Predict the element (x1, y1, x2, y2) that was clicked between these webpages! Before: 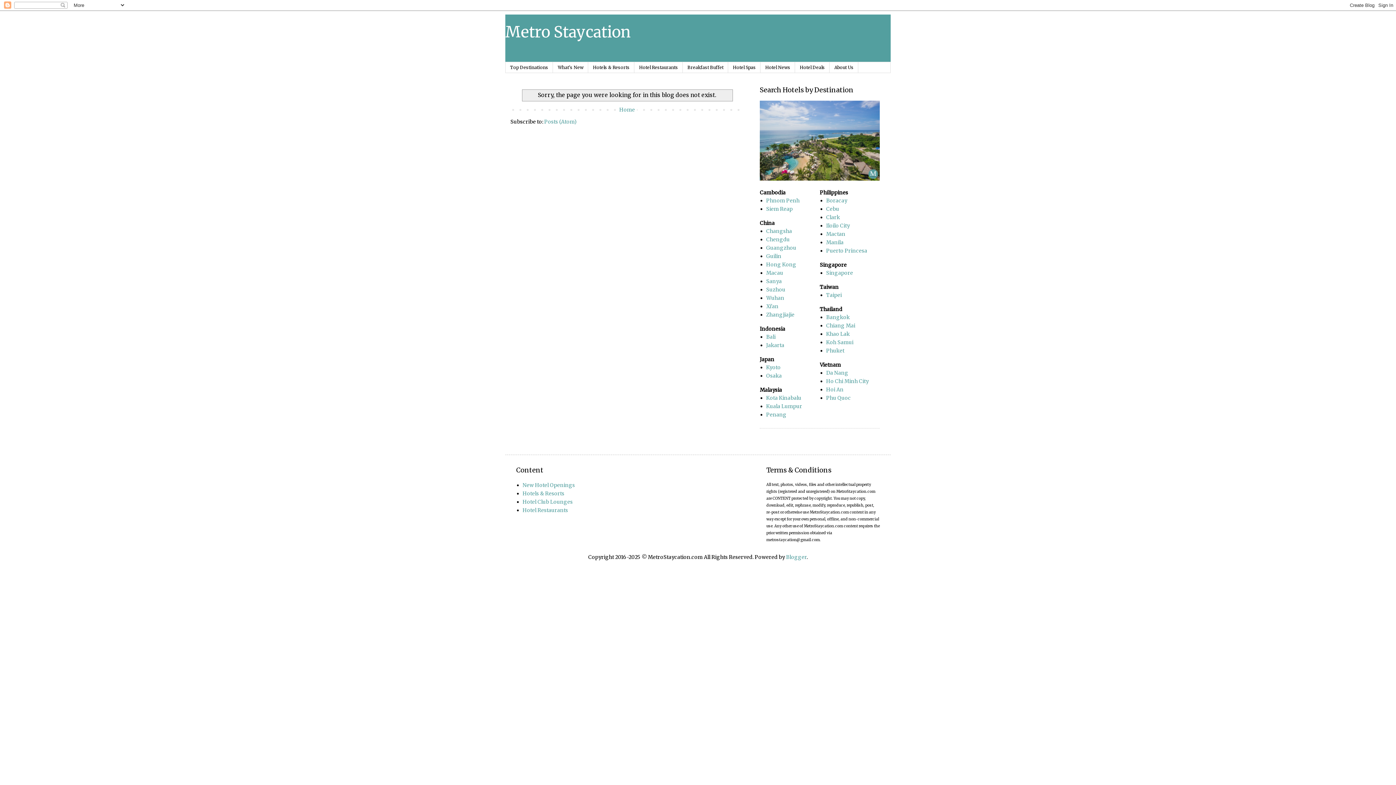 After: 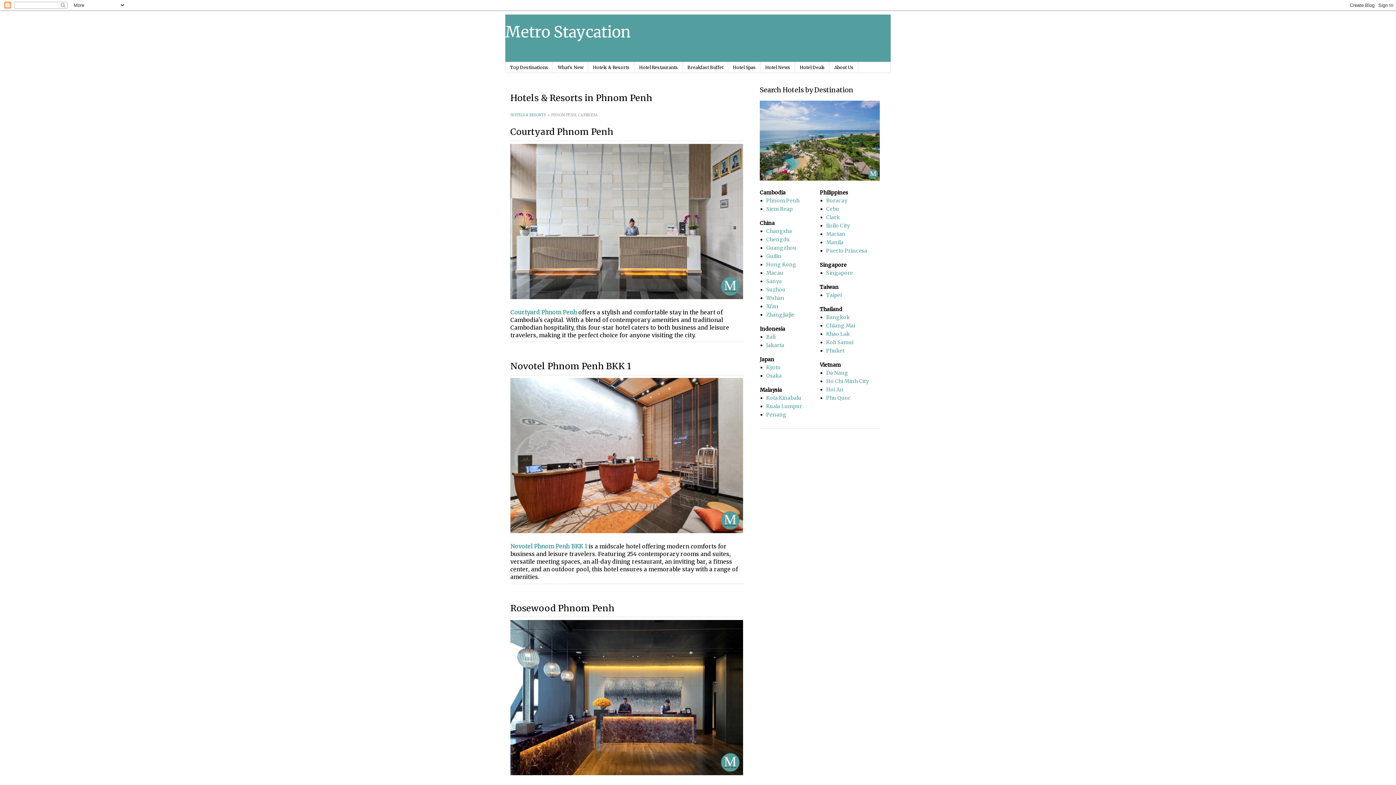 Action: bbox: (766, 197, 799, 203) label: Phnom Penh